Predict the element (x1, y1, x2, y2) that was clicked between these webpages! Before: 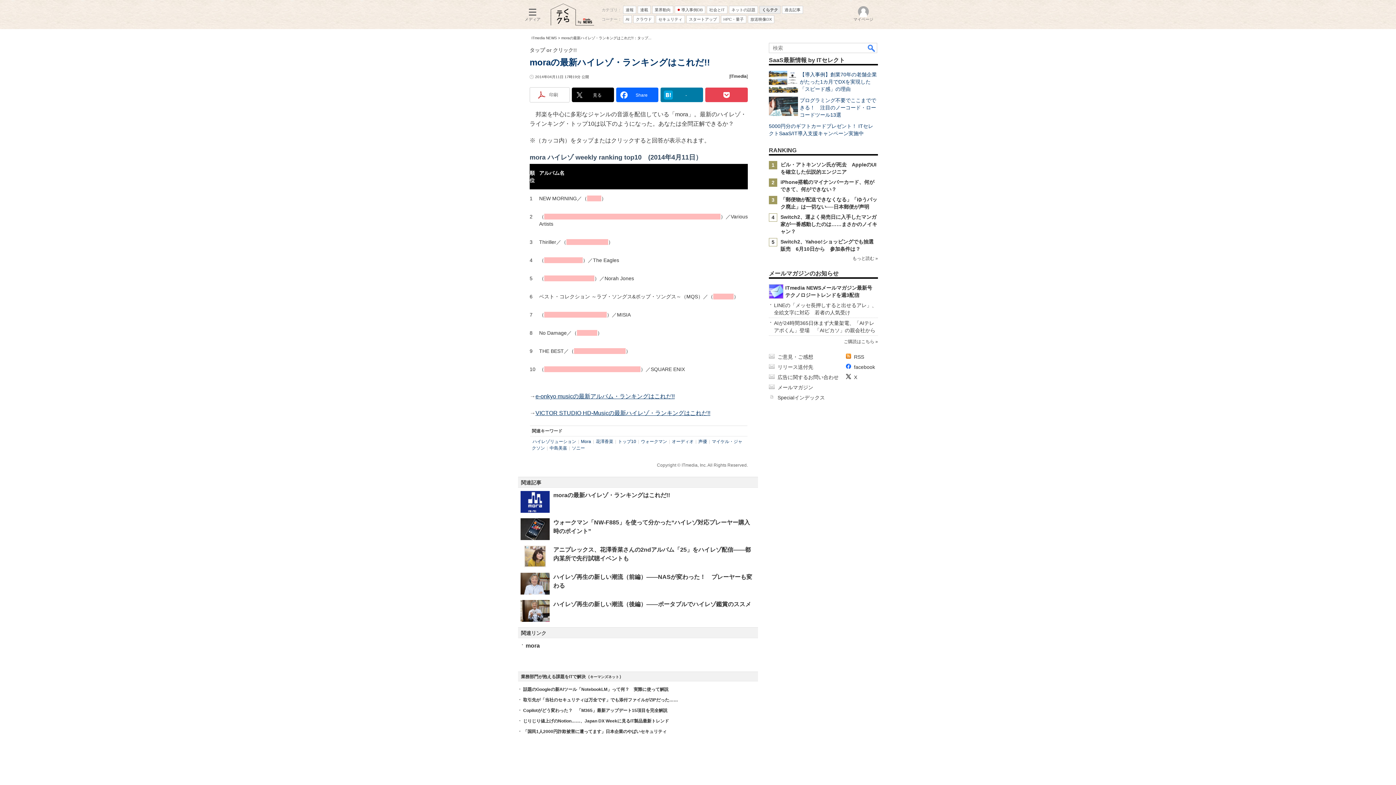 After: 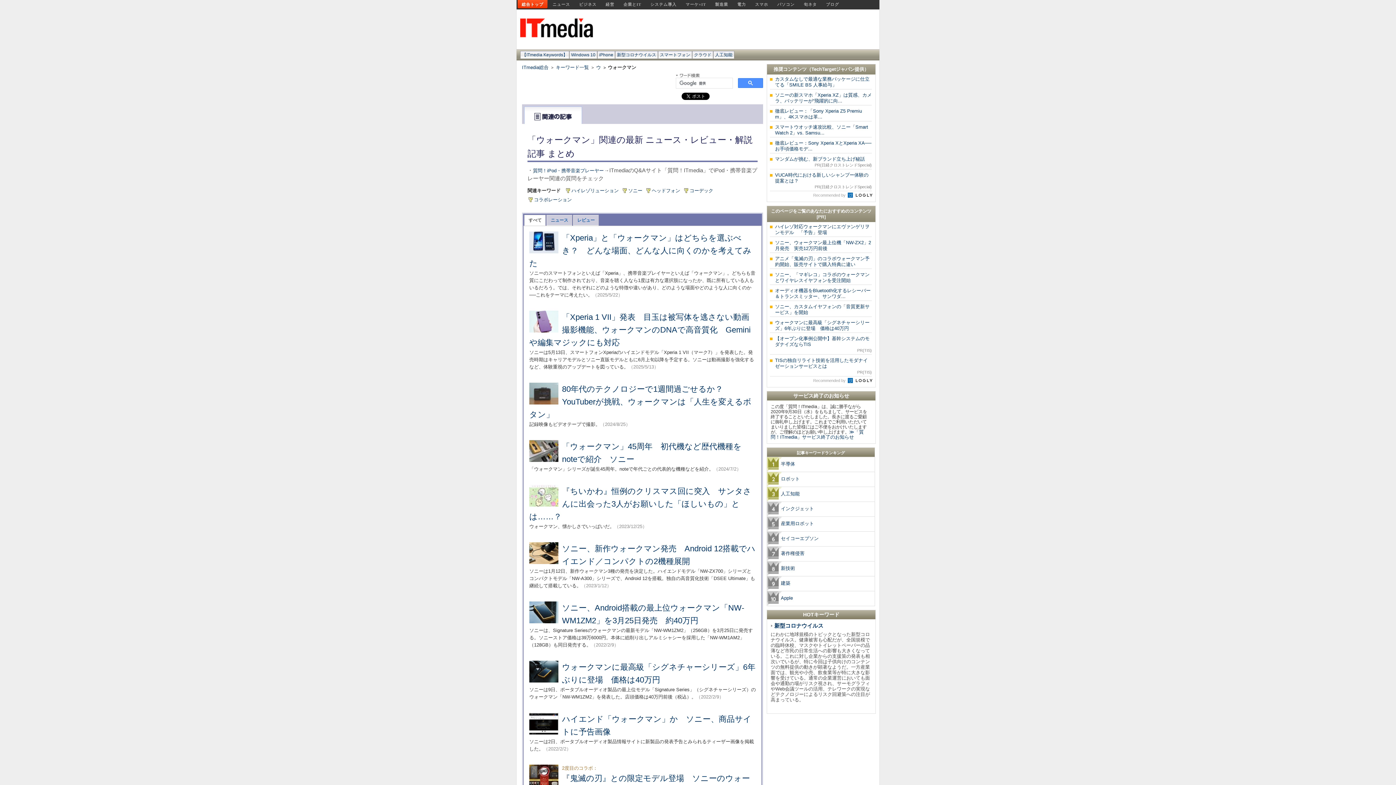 Action: label: ウォークマン bbox: (640, 463, 668, 470)